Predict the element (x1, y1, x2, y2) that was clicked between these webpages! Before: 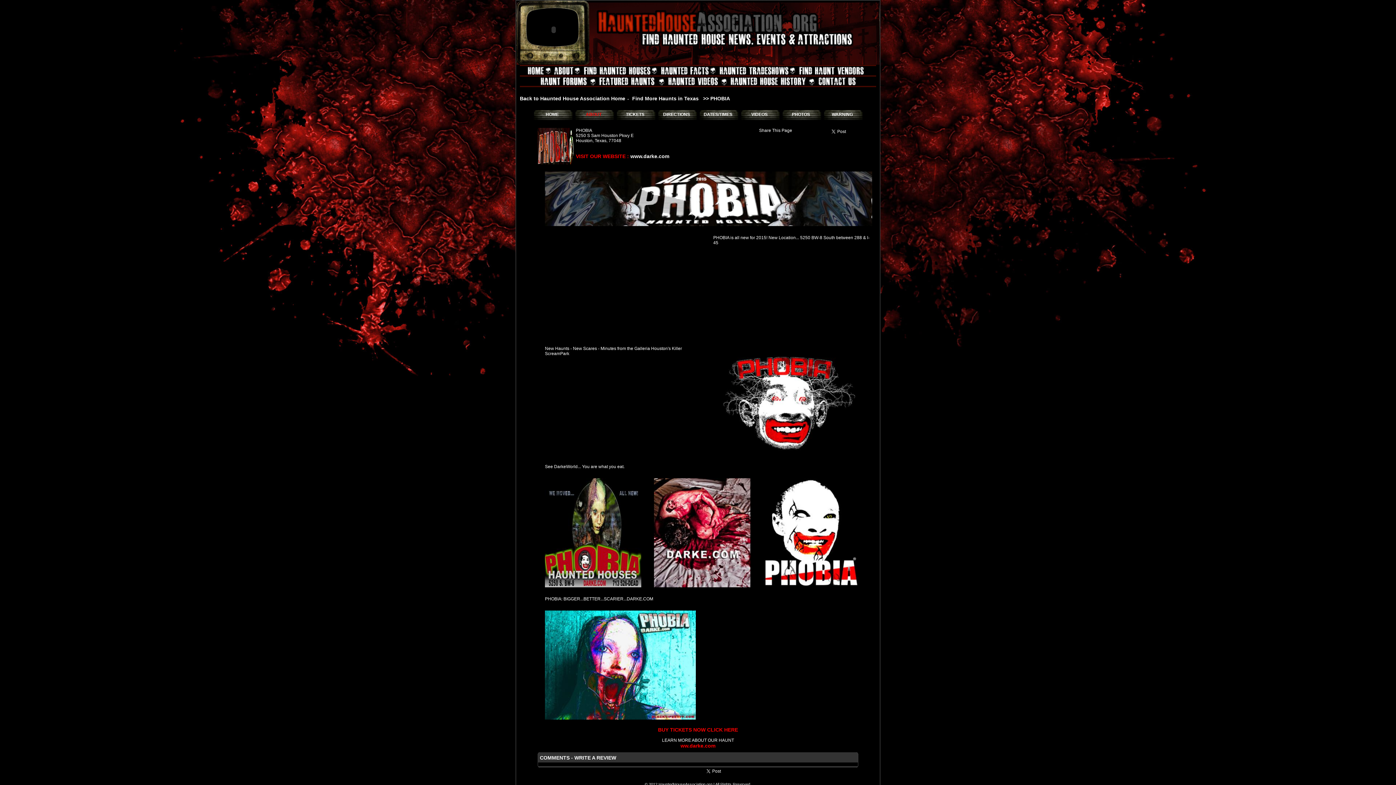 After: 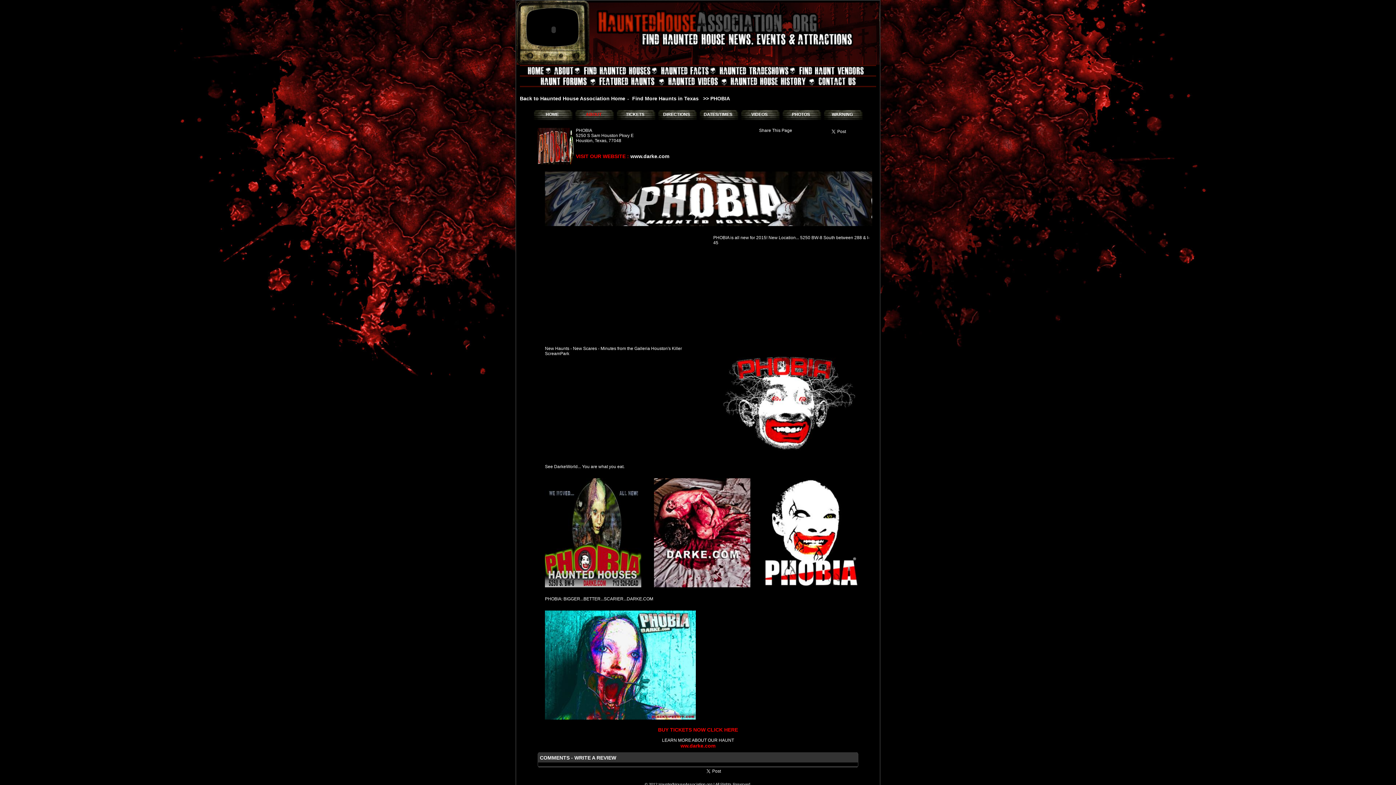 Action: bbox: (574, 109, 615, 118) label: ABOUT